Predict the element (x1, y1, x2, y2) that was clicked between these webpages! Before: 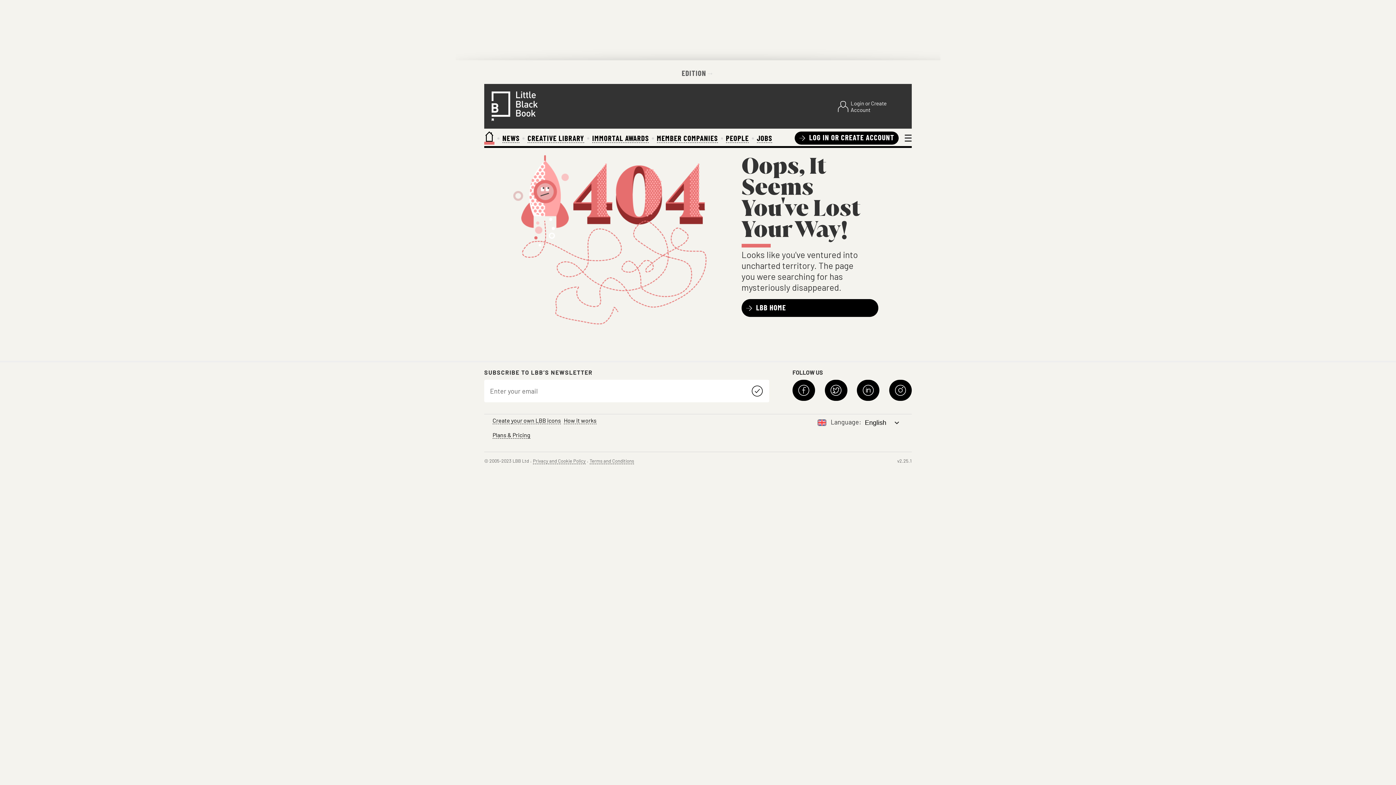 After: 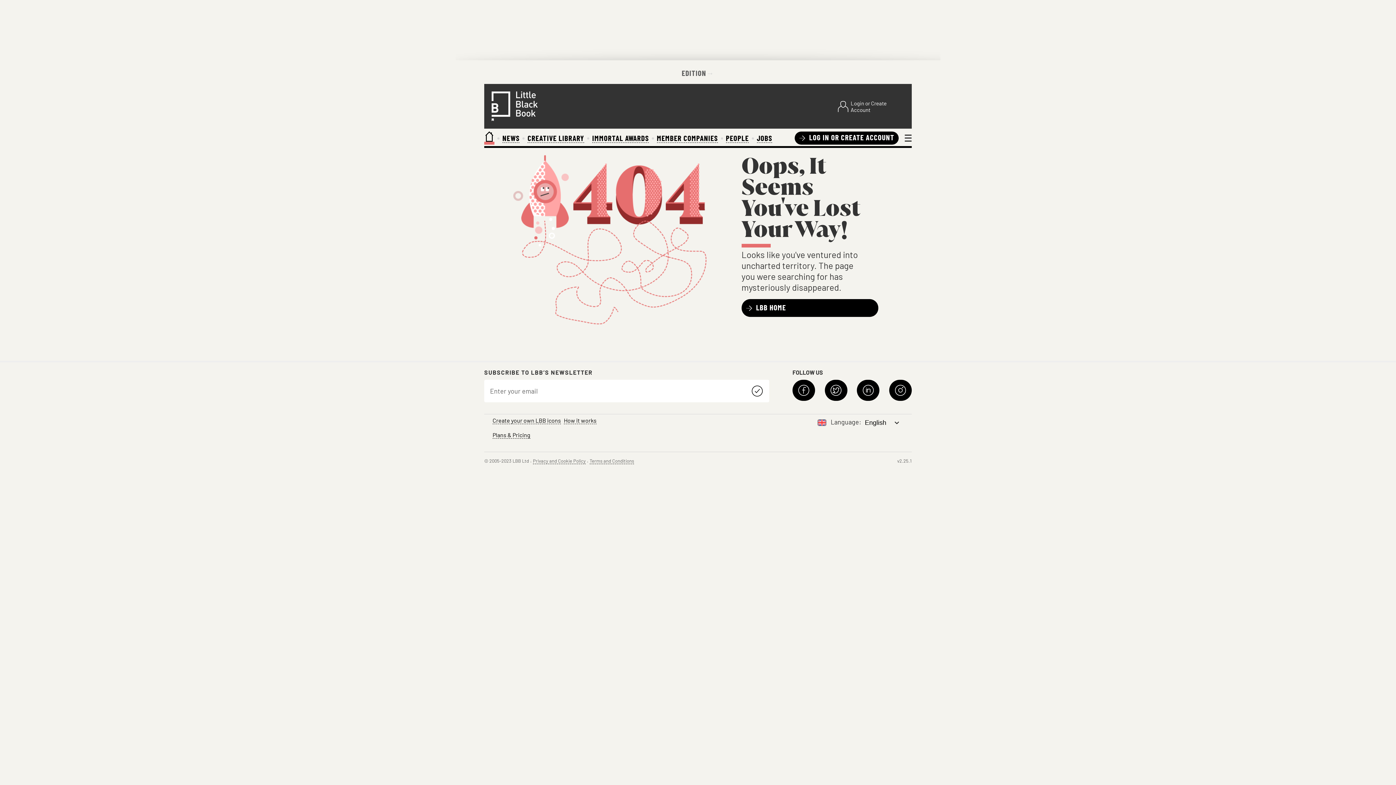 Action: label: Enter your email bbox: (484, 380, 769, 402)